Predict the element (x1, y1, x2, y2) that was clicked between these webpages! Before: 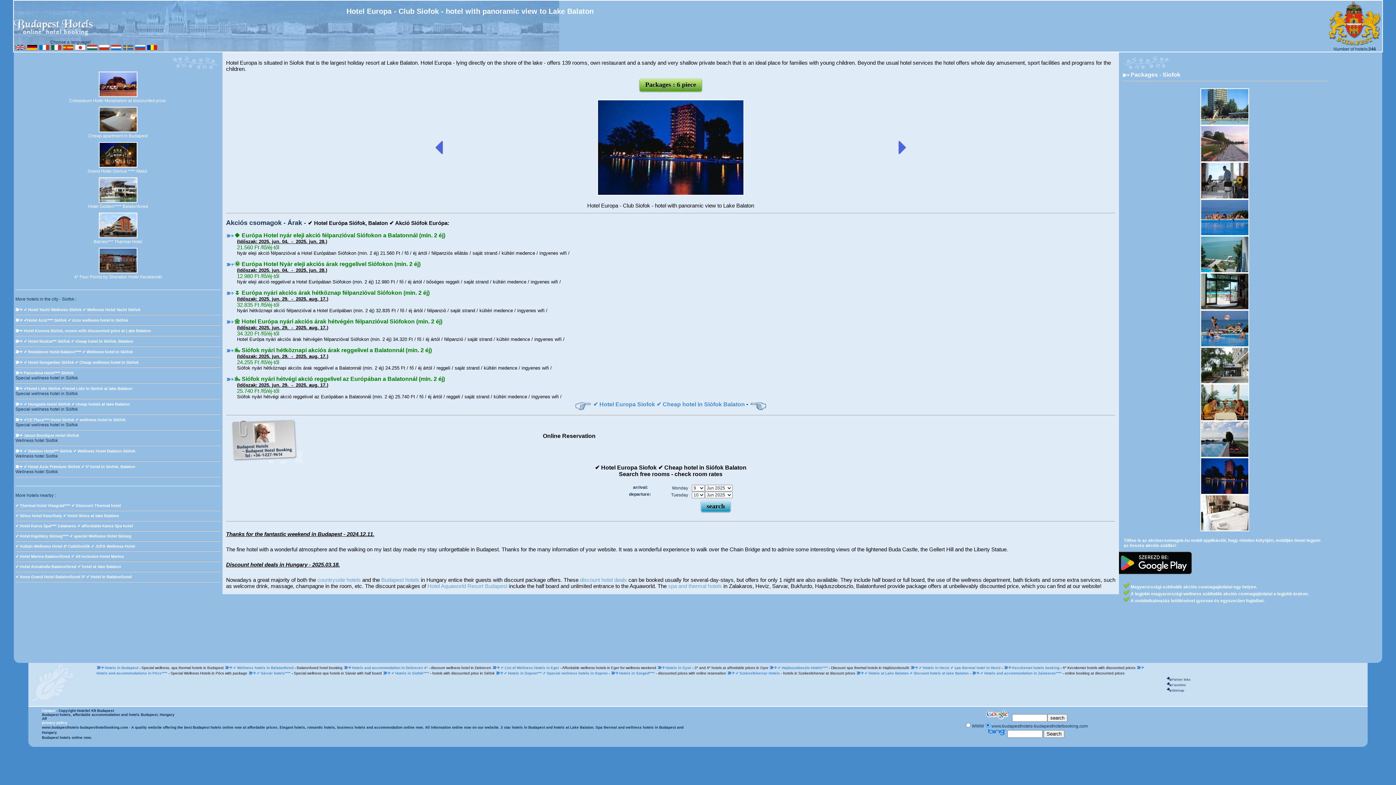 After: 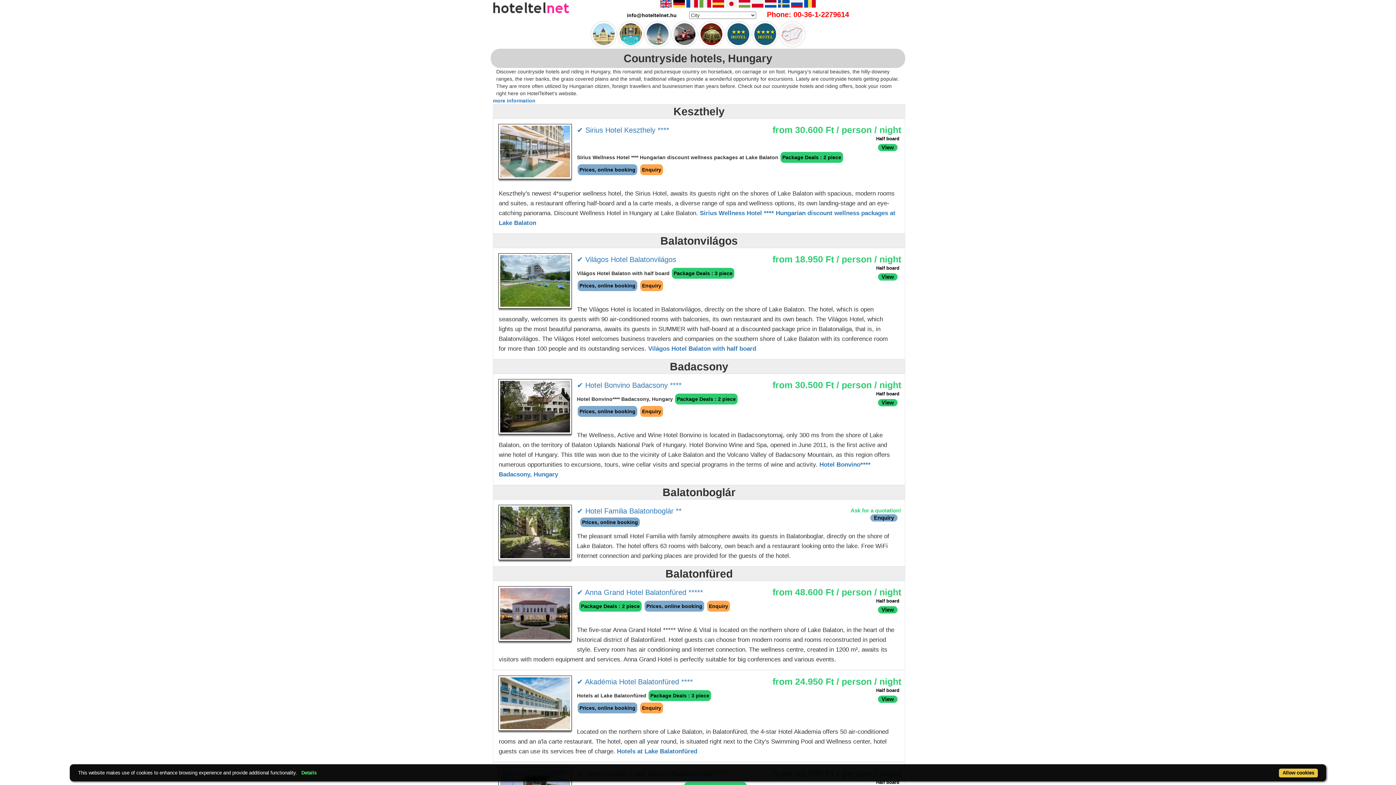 Action: bbox: (317, 577, 360, 583) label: countryside hotels